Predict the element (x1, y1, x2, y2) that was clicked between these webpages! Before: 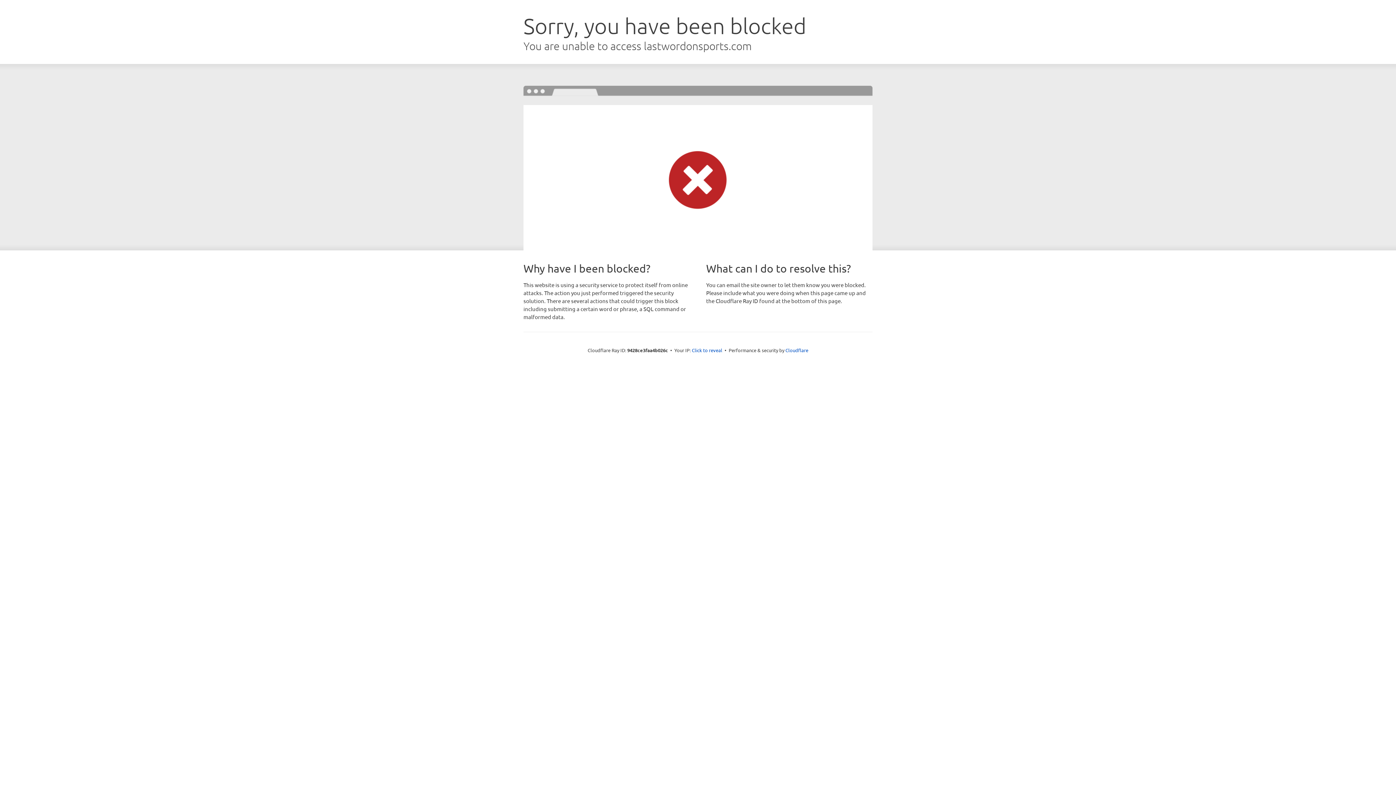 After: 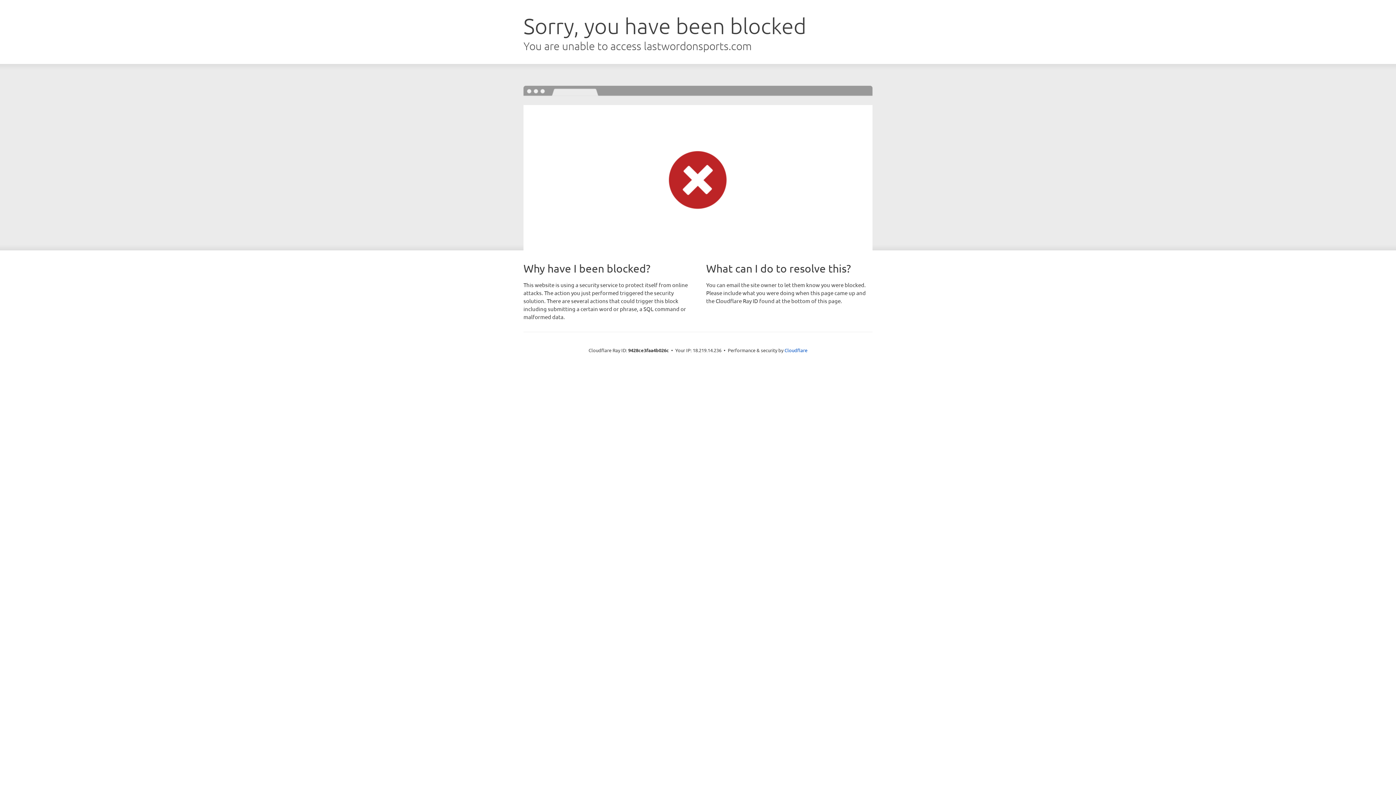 Action: label: Click to reveal bbox: (692, 346, 722, 353)